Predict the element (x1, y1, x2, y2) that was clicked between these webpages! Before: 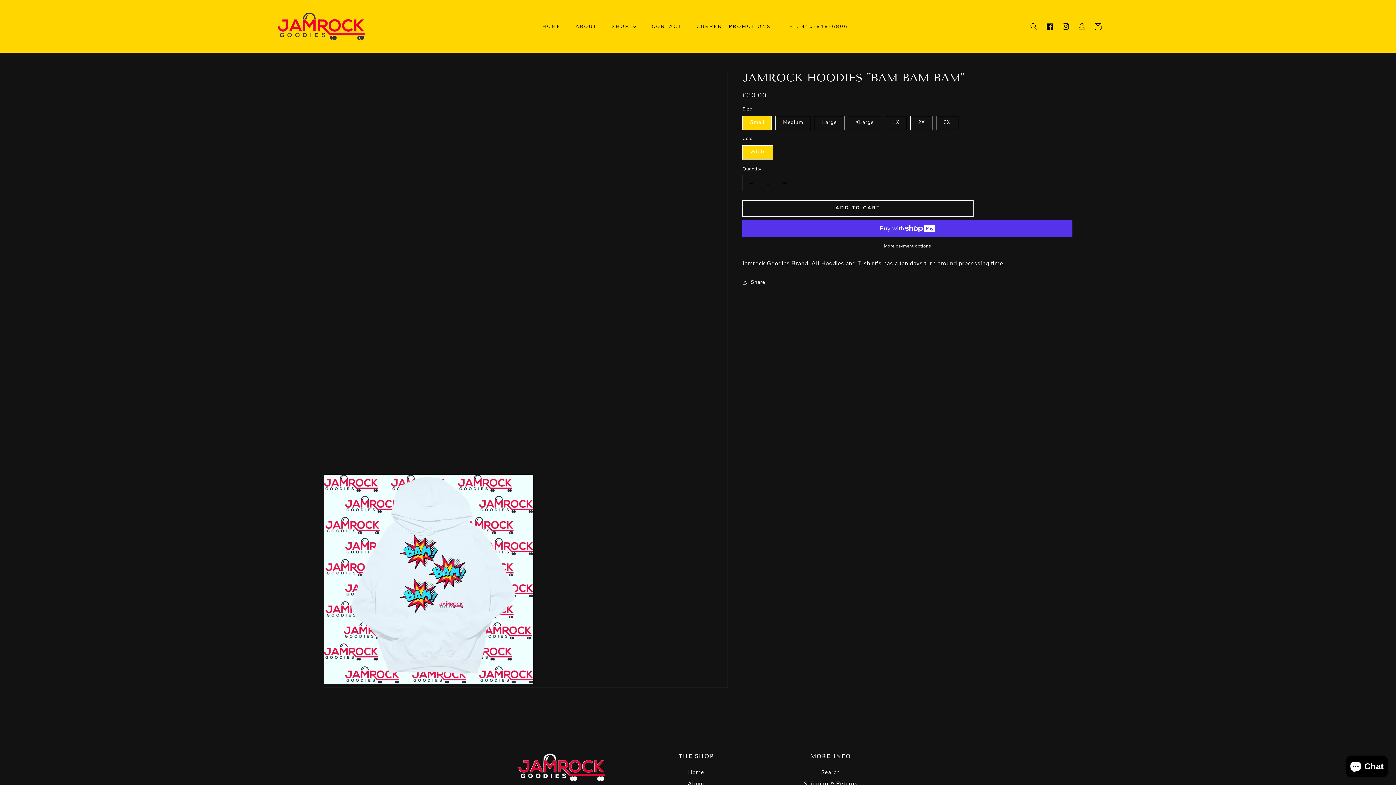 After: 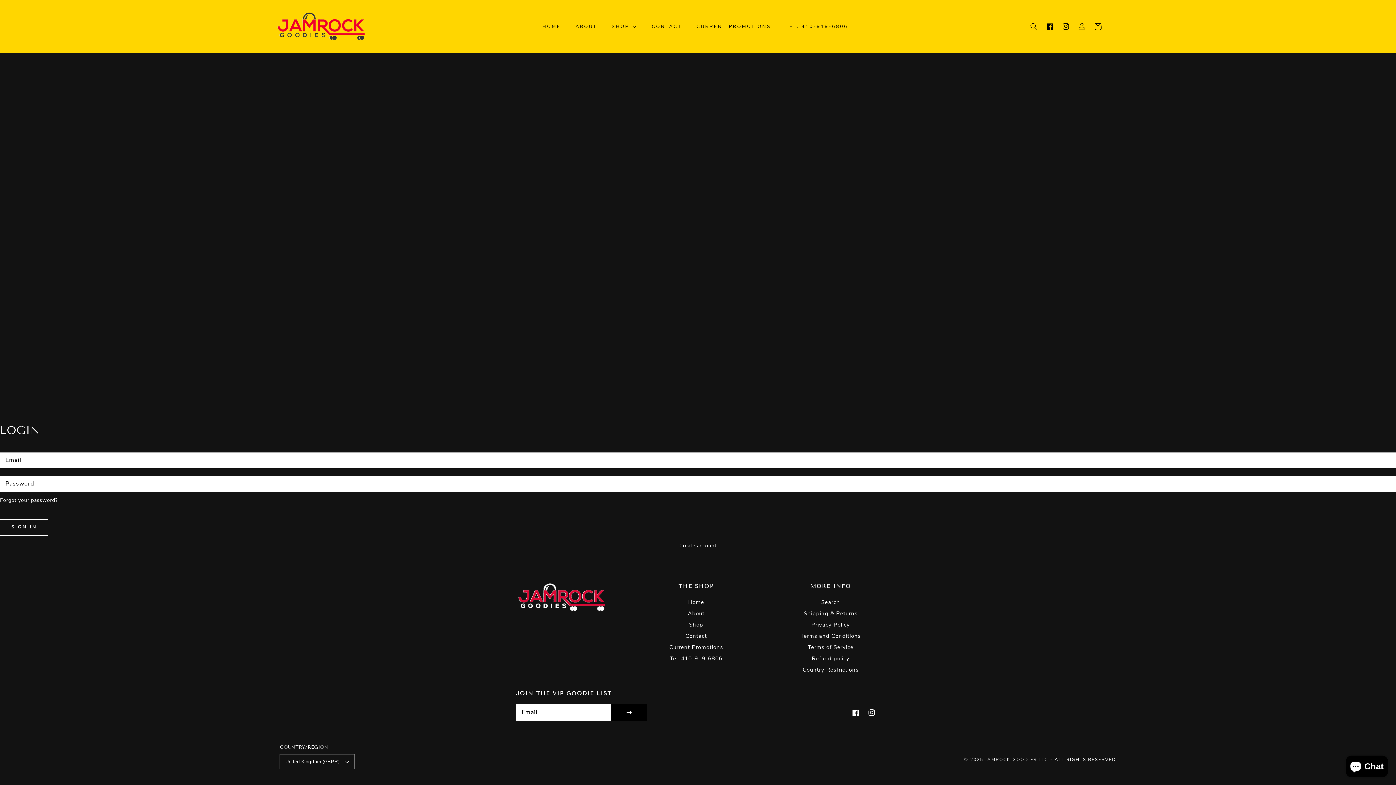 Action: label: Log in bbox: (1074, 18, 1090, 34)